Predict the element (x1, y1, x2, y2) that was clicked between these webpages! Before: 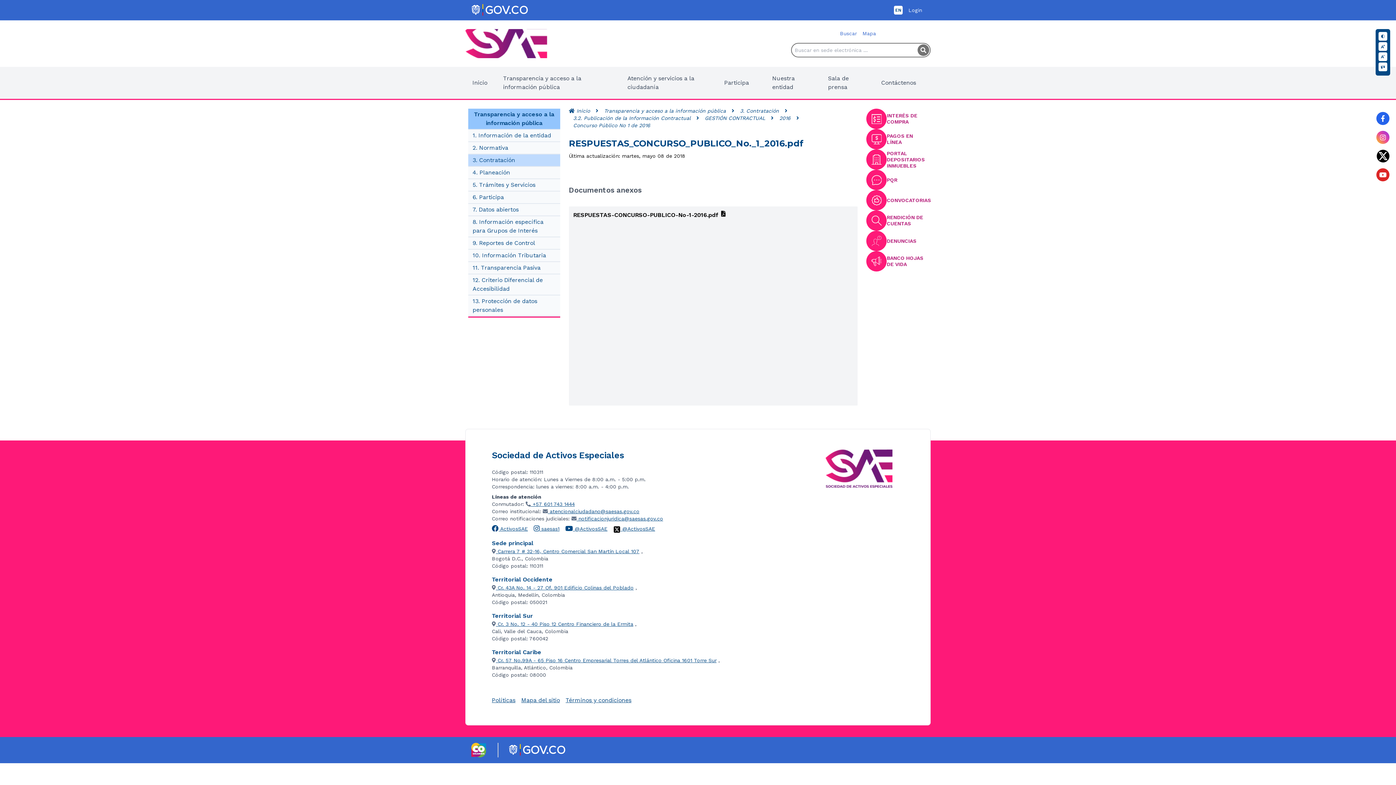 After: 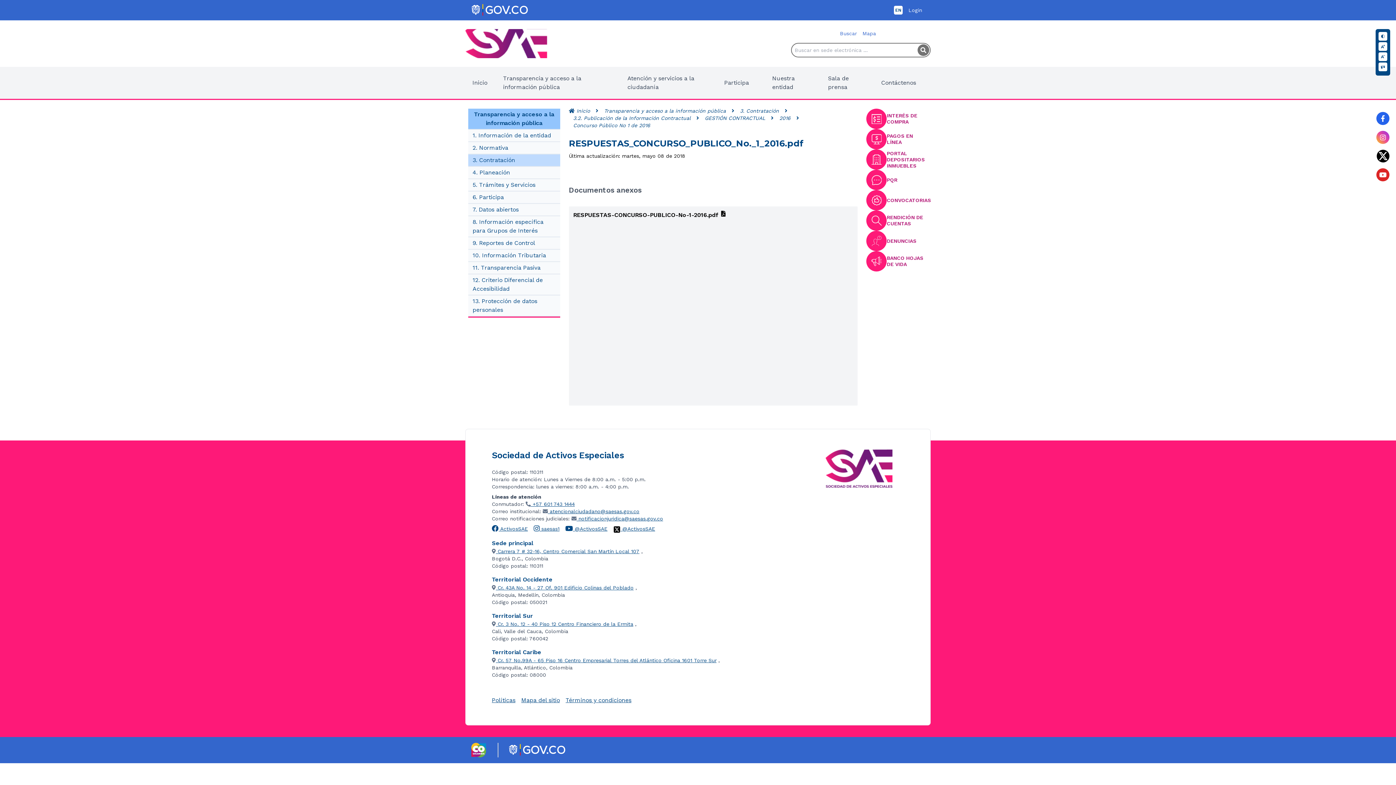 Action: label: RESPUESTAS-CONCURSO-PUBLICO-No-1-2016.pdf bbox: (573, 210, 853, 219)